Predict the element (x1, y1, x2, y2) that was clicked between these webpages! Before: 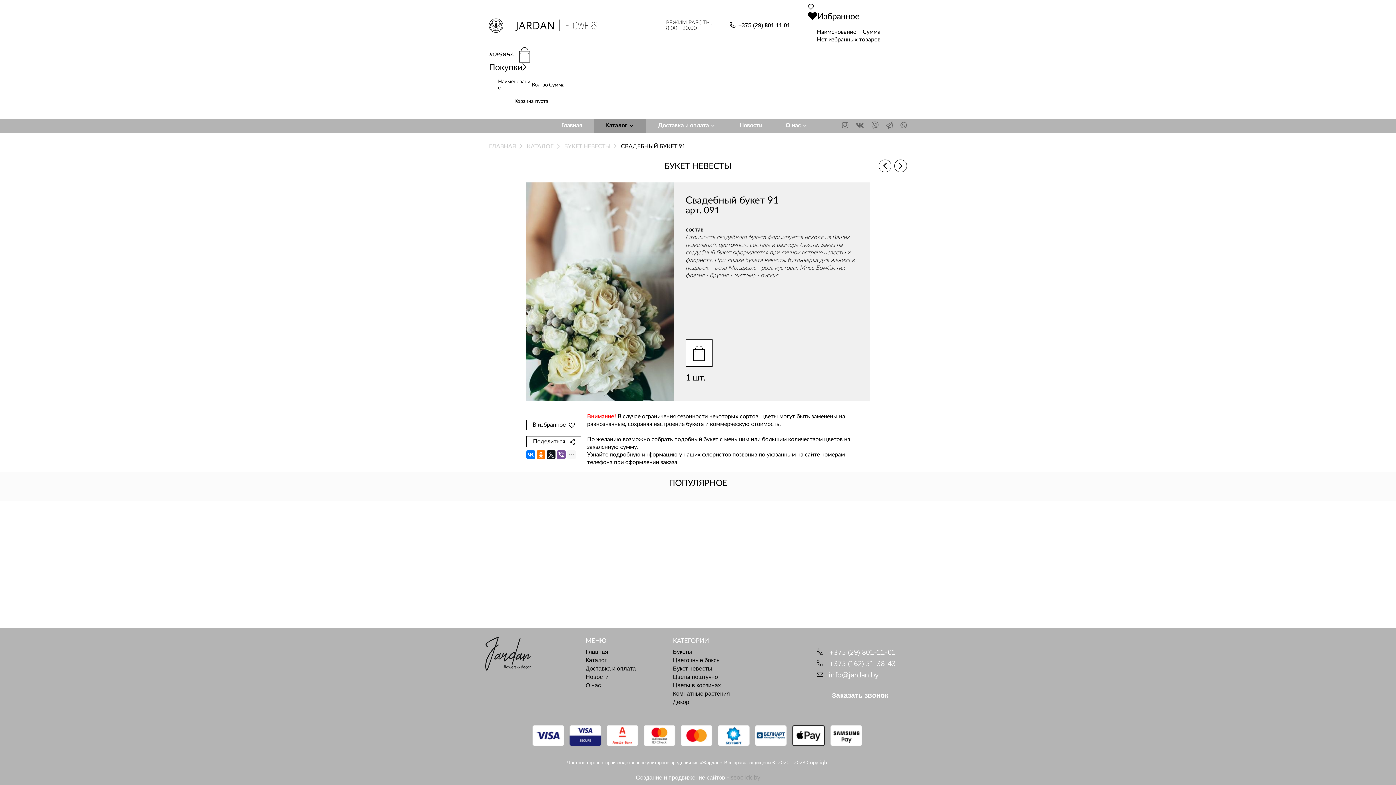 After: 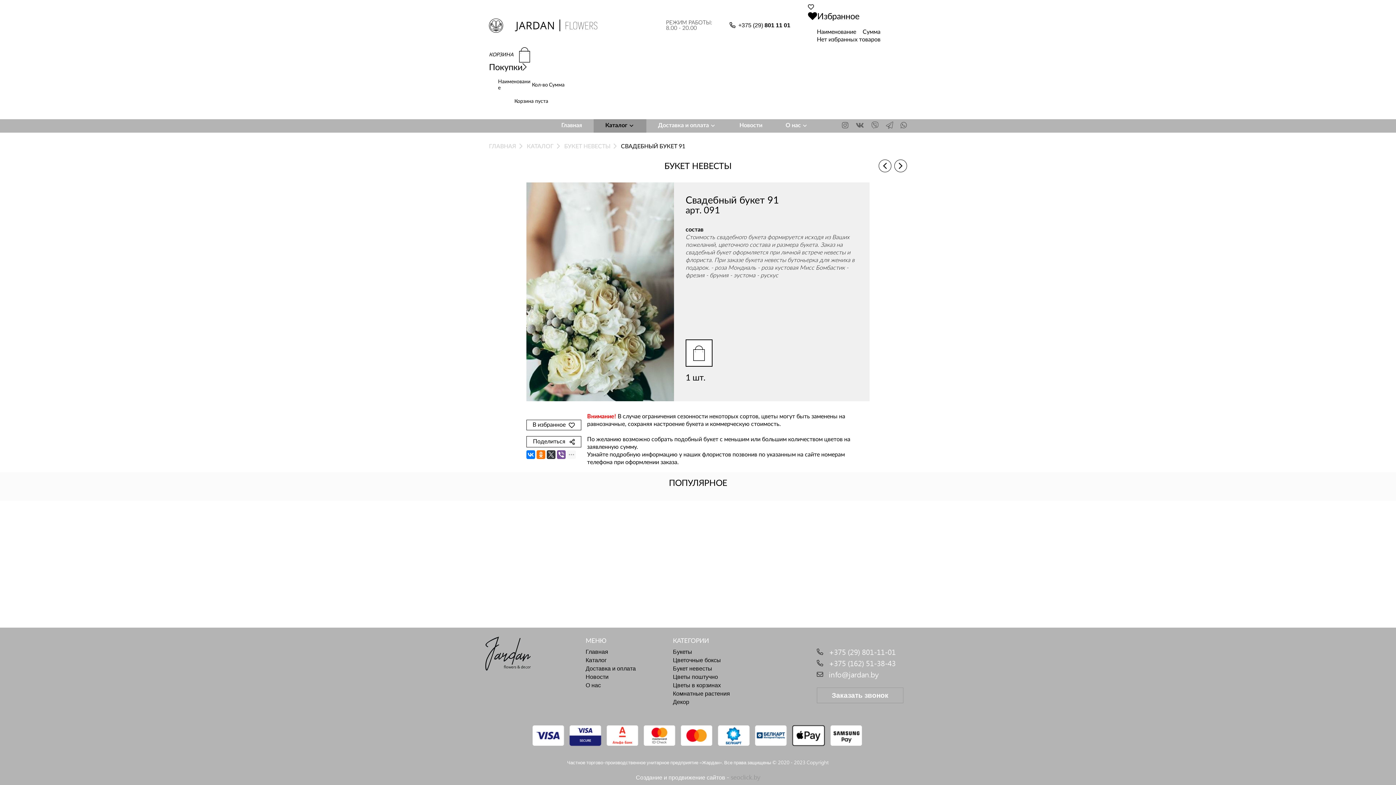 Action: bbox: (546, 450, 555, 459)